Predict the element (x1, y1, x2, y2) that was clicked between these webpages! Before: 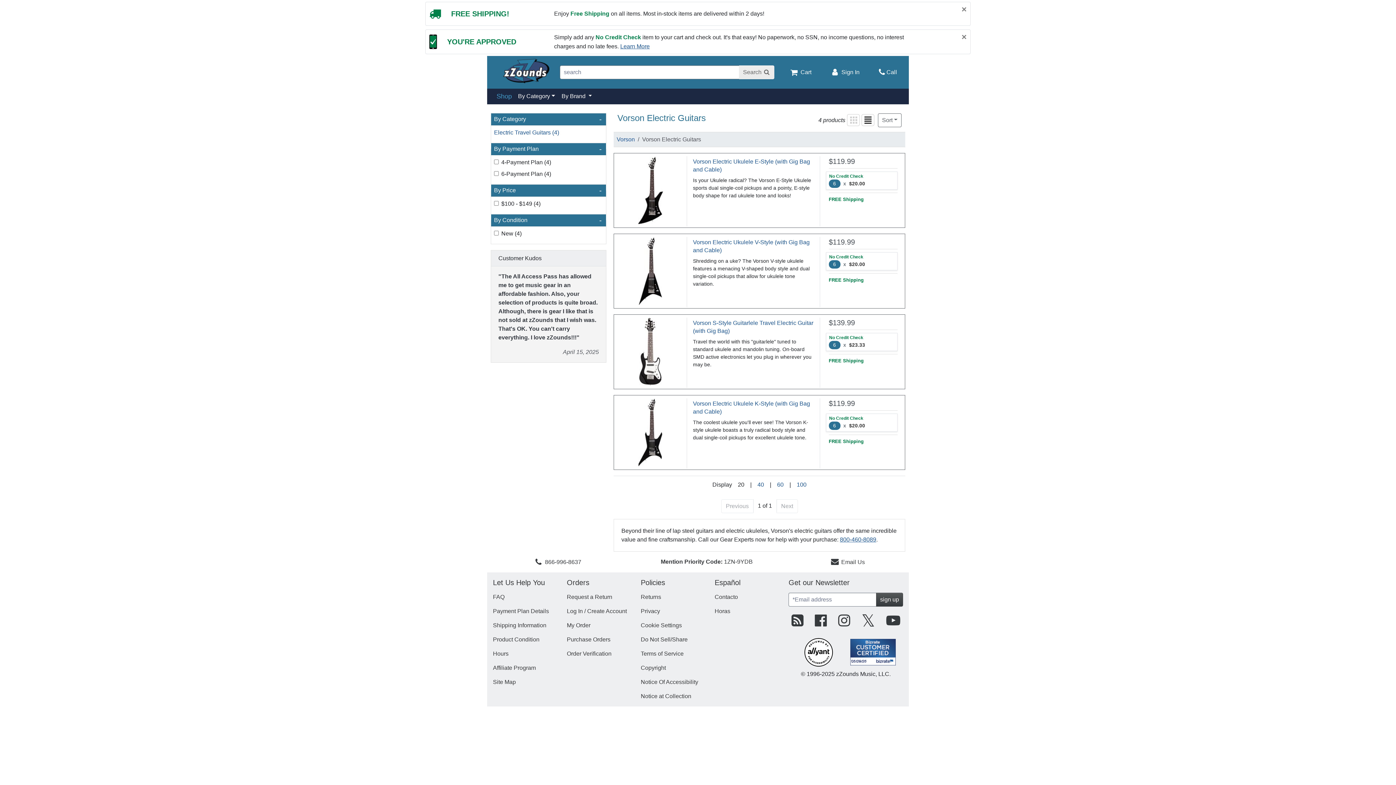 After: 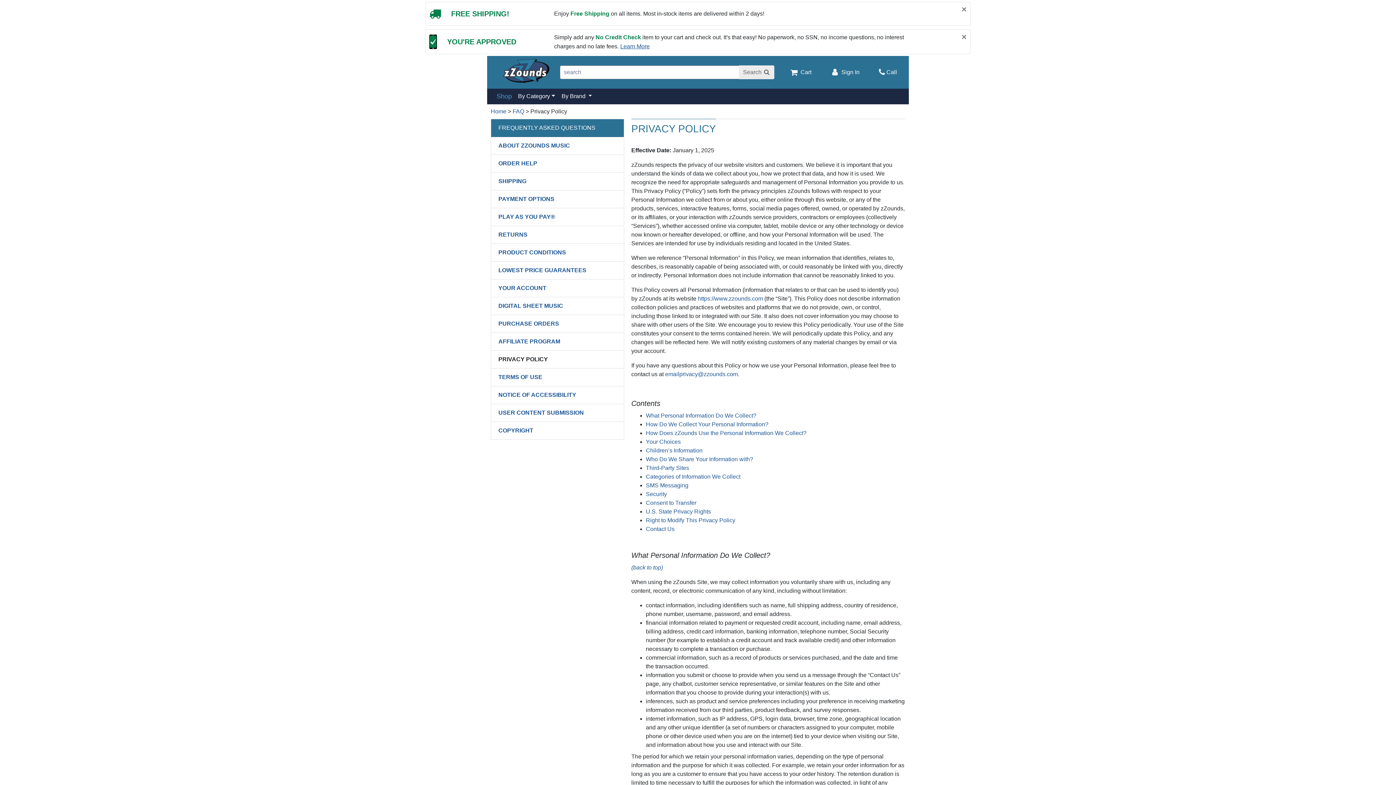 Action: bbox: (640, 608, 660, 614) label: Privacy